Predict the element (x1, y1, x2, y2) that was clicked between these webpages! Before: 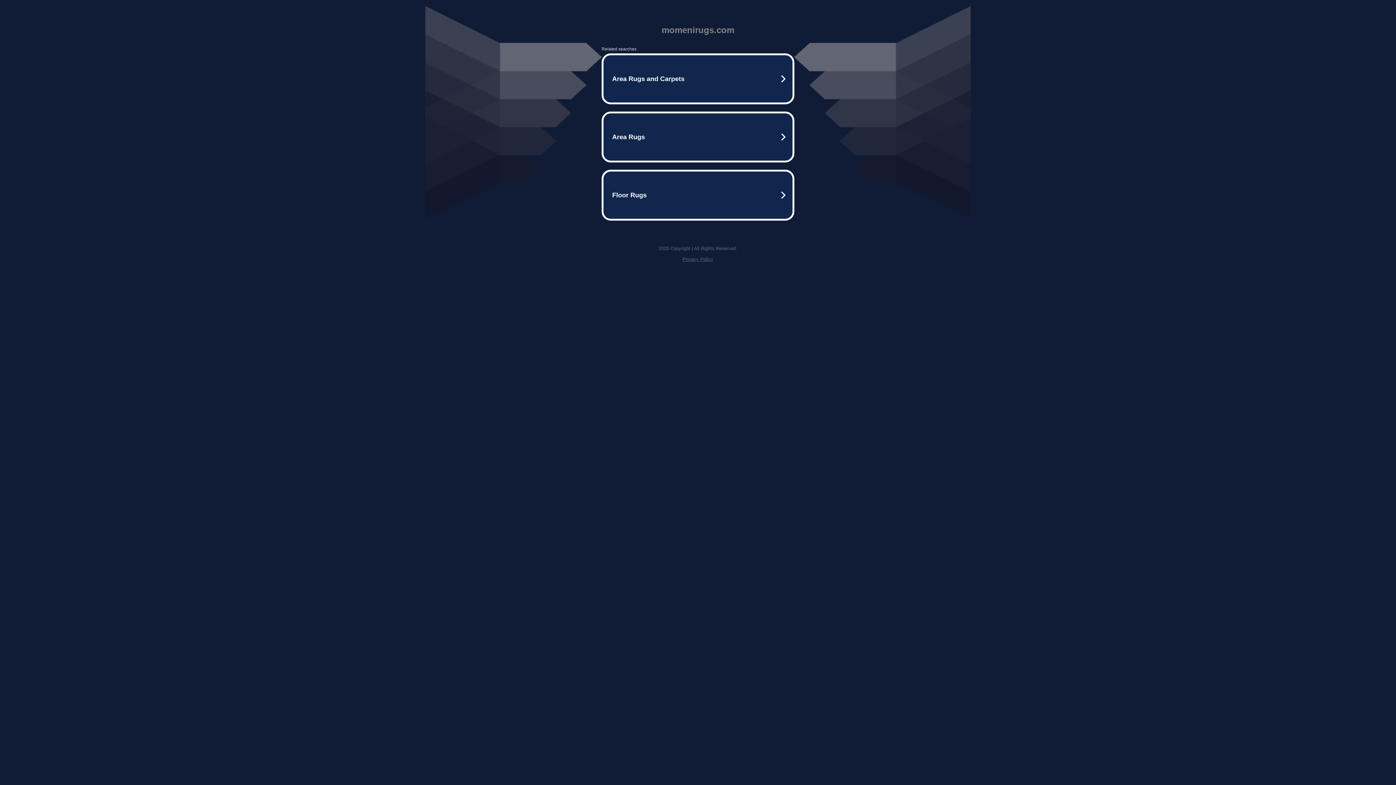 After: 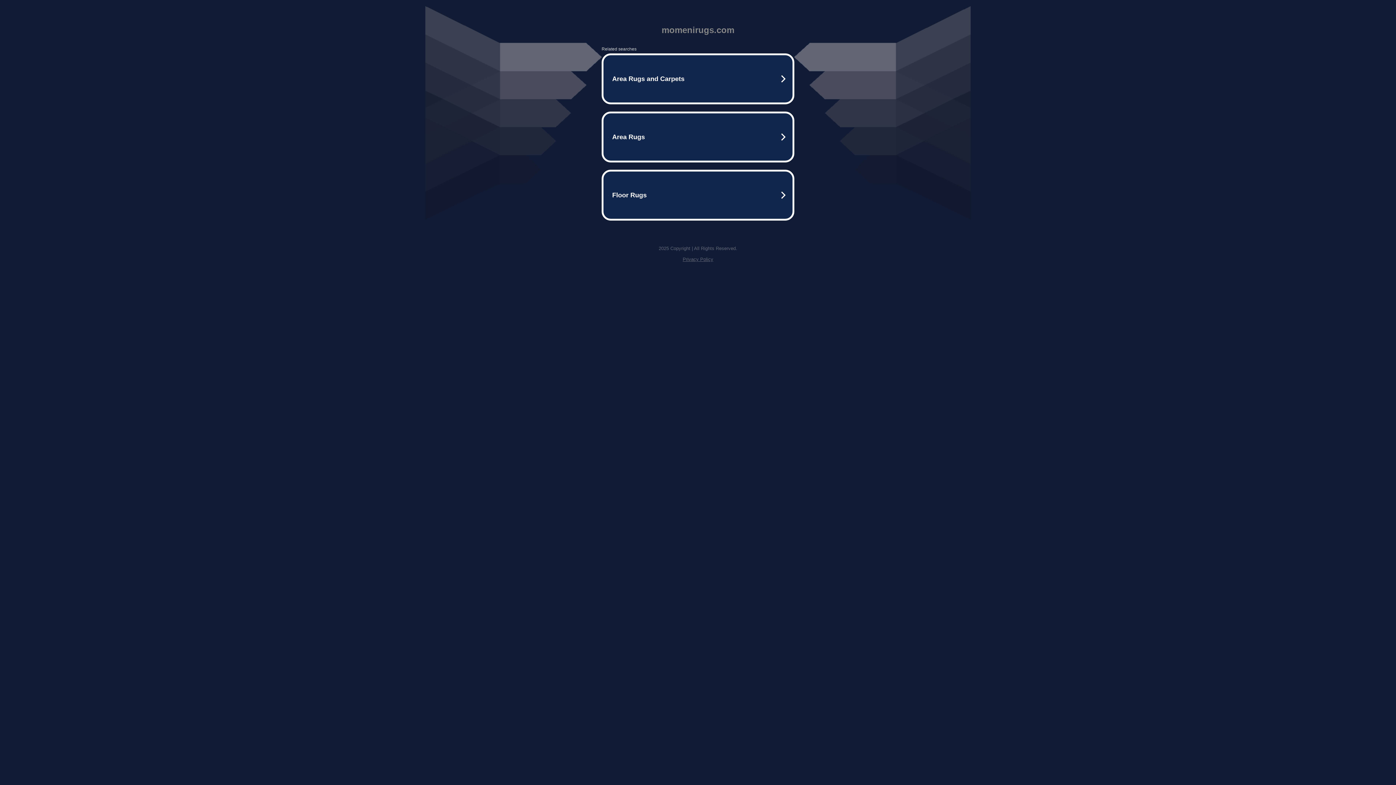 Action: label: Privacy Policy bbox: (682, 256, 713, 262)